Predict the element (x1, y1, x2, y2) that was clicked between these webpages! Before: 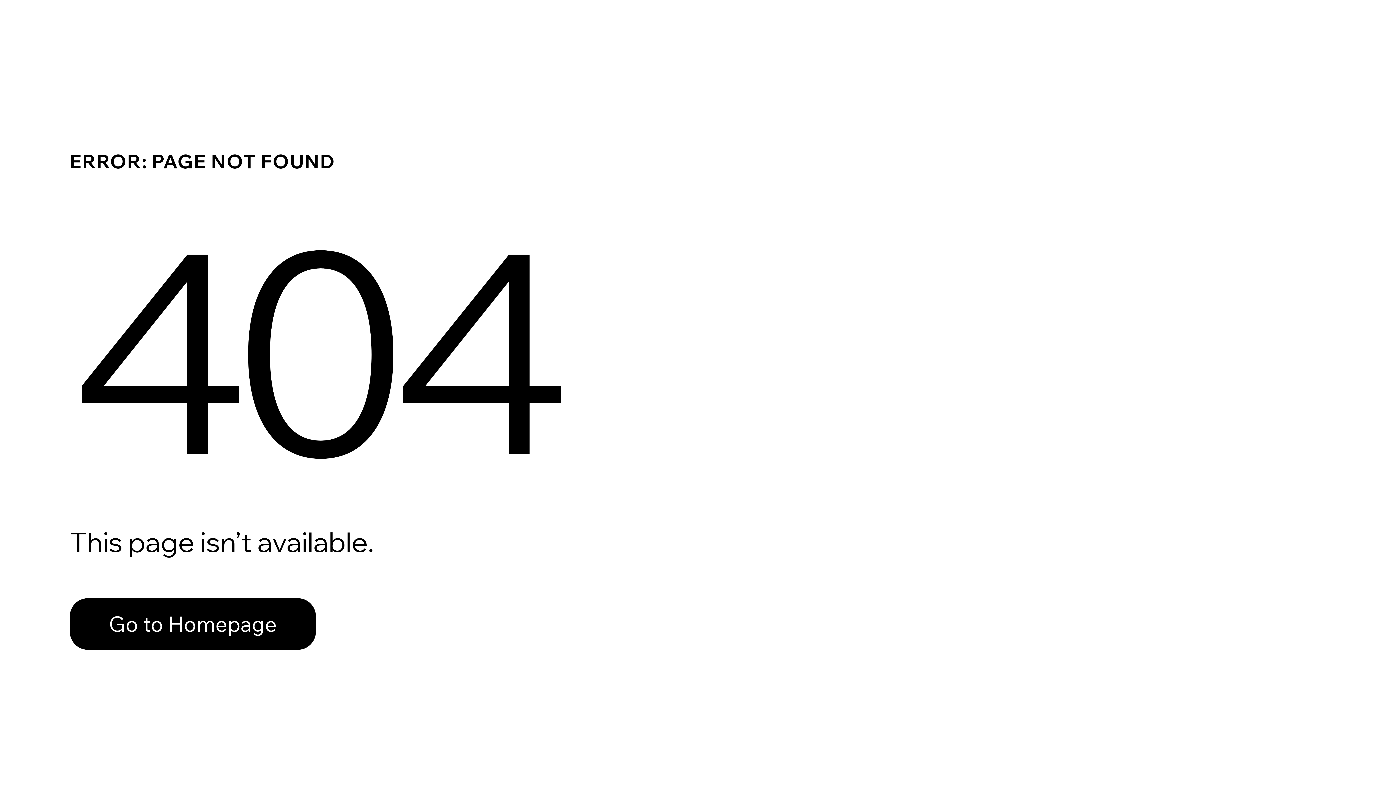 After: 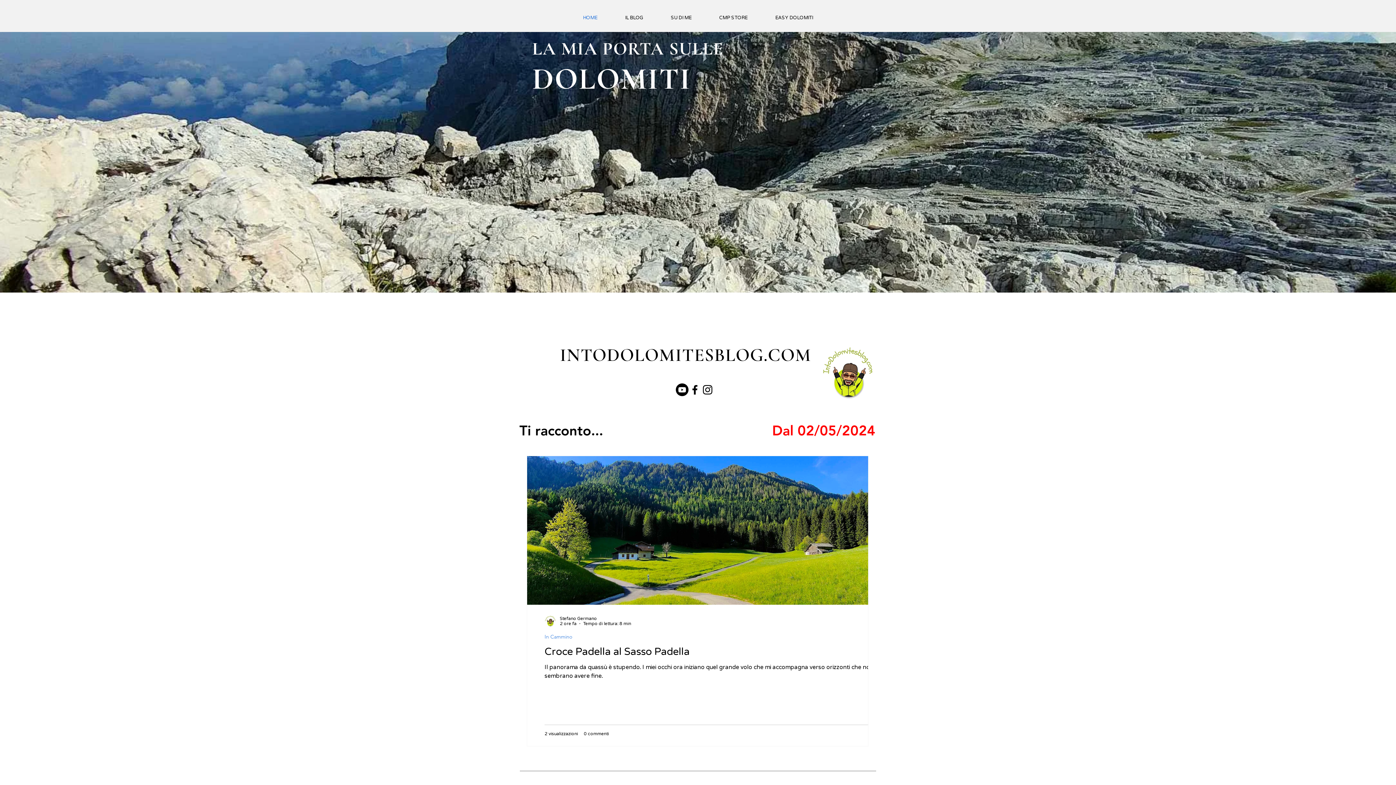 Action: bbox: (69, 582, 768, 659) label: Go to Homepage